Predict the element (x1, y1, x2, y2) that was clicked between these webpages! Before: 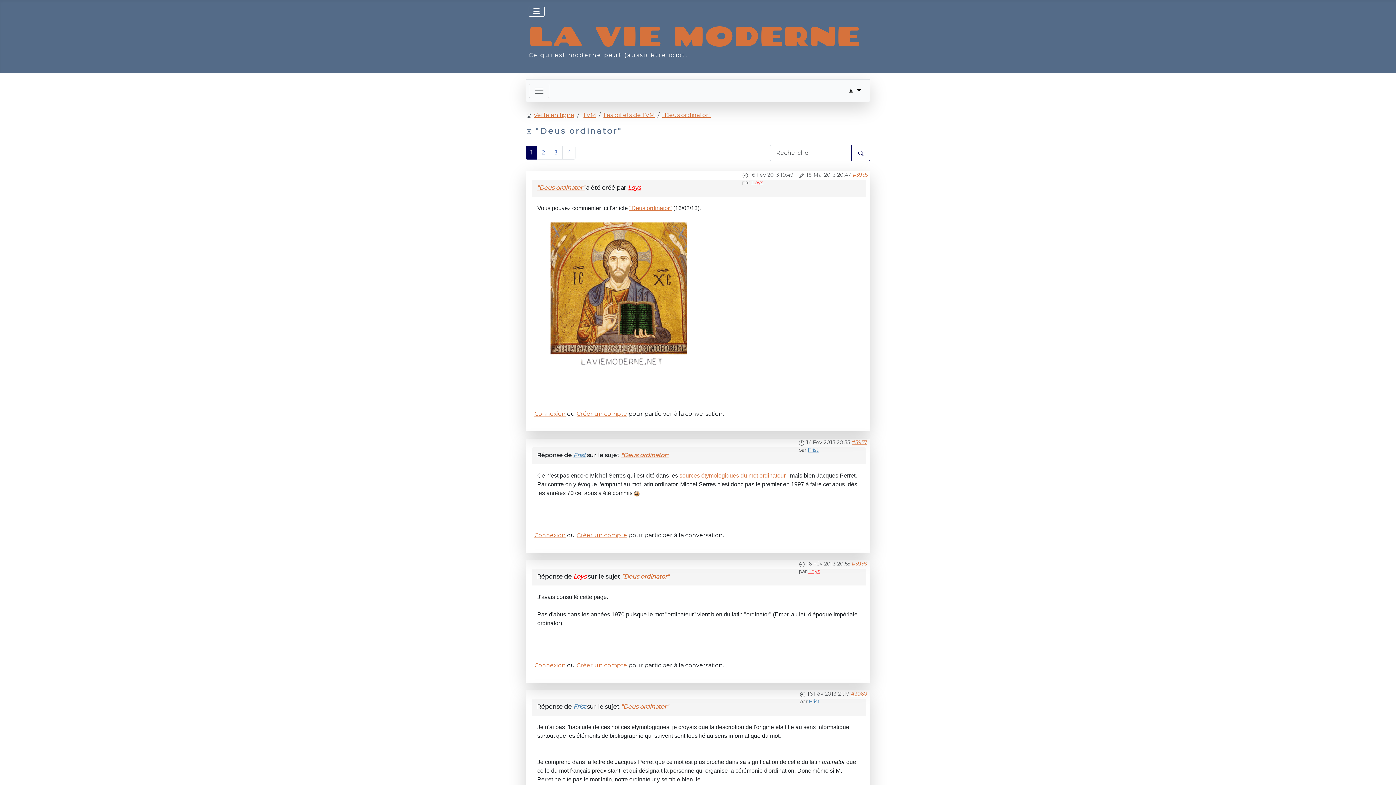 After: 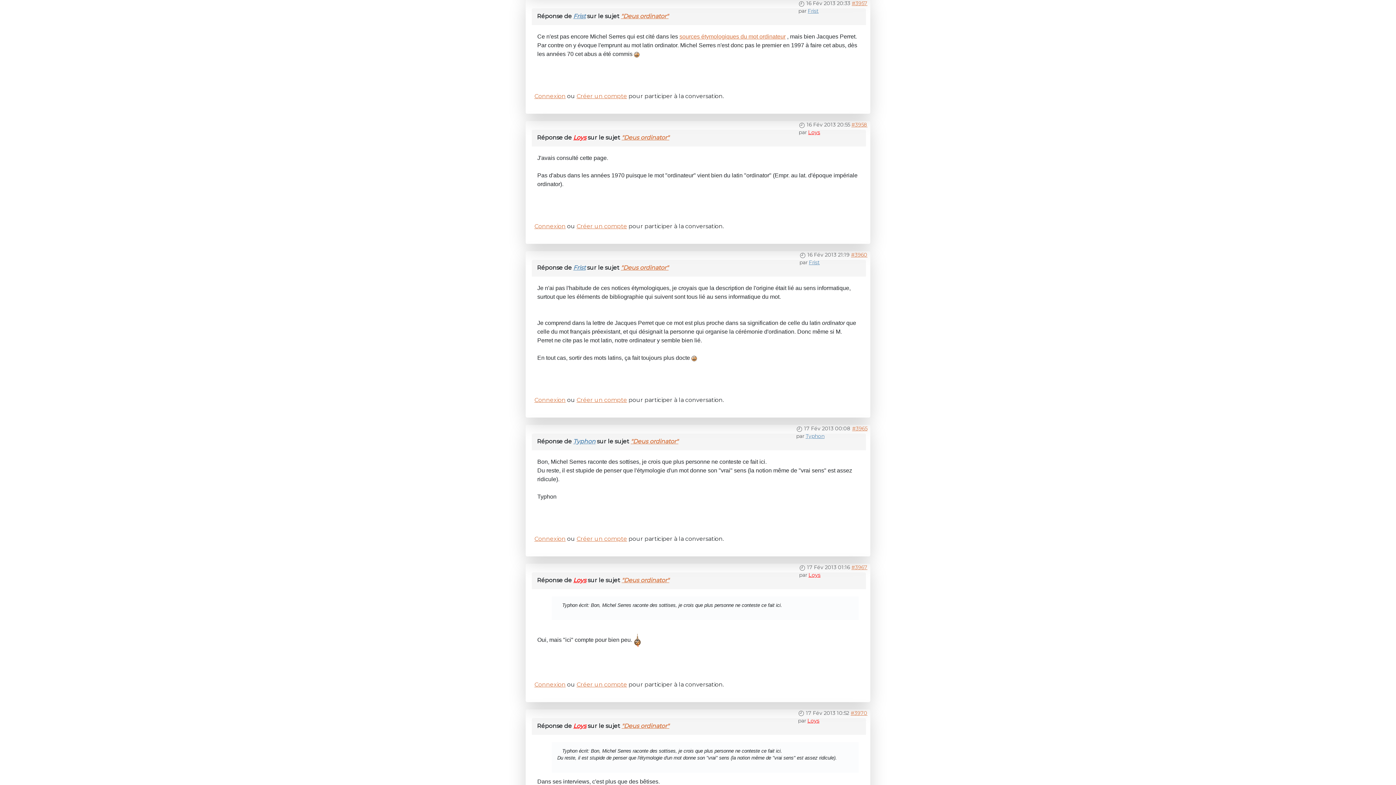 Action: label: "Deus ordinator" bbox: (621, 452, 668, 459)